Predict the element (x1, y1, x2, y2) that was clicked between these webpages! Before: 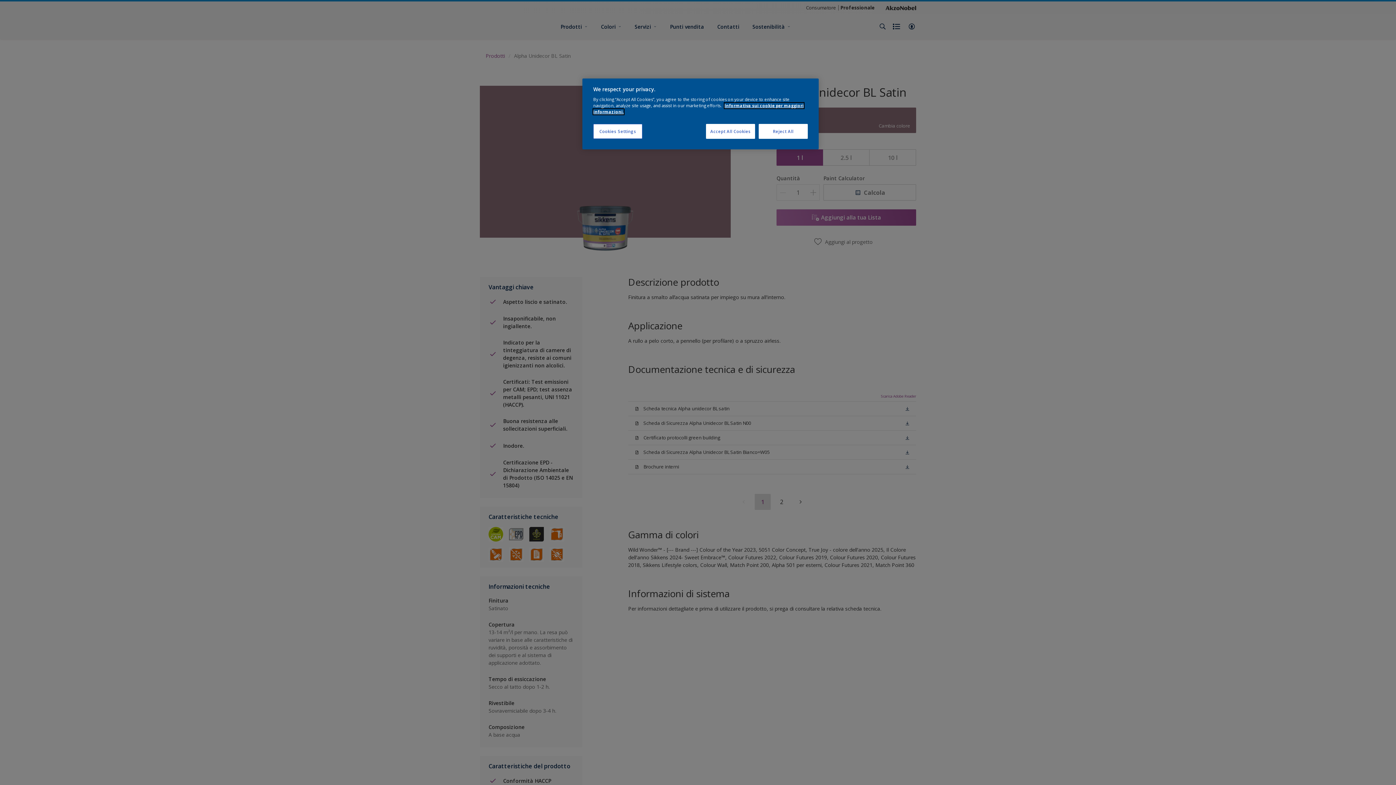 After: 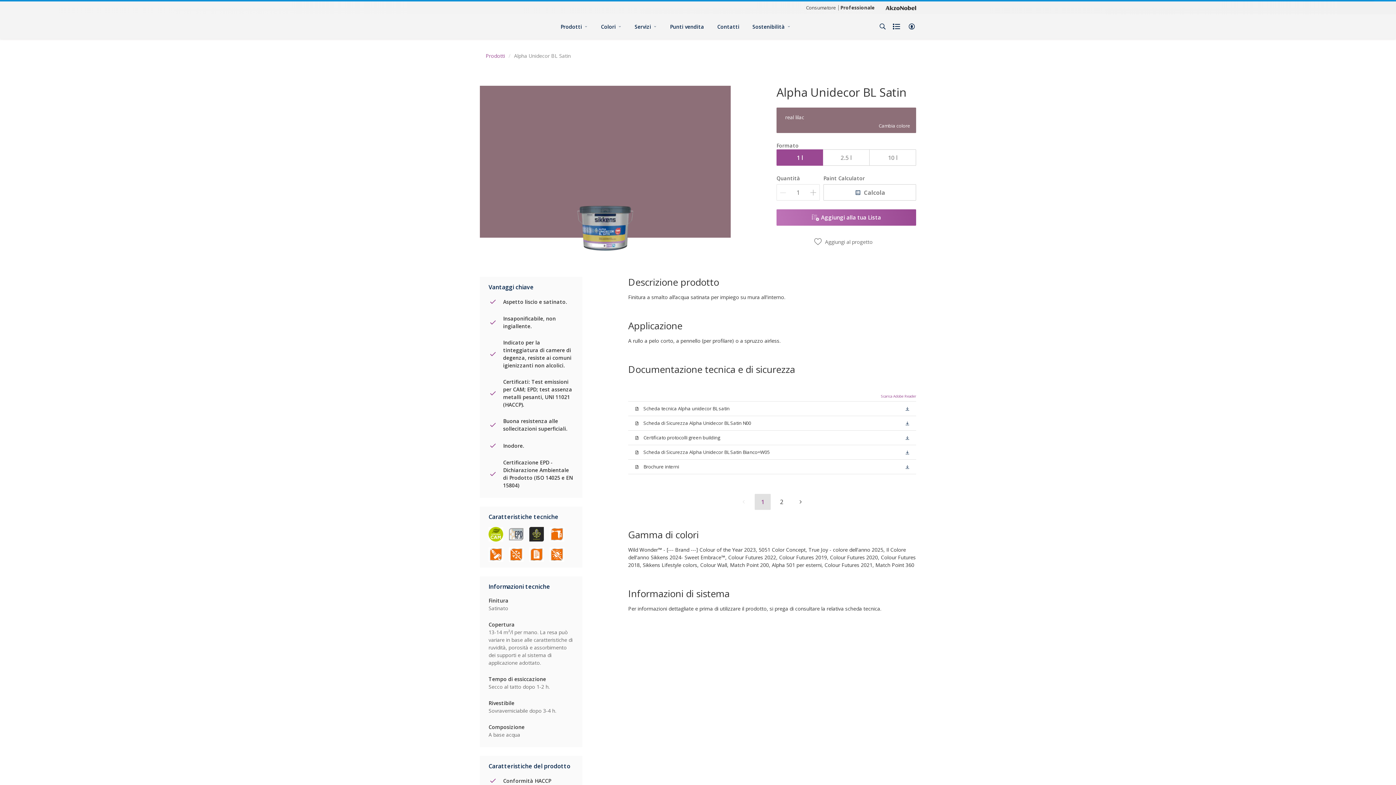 Action: label: Accept All Cookies bbox: (706, 124, 755, 138)